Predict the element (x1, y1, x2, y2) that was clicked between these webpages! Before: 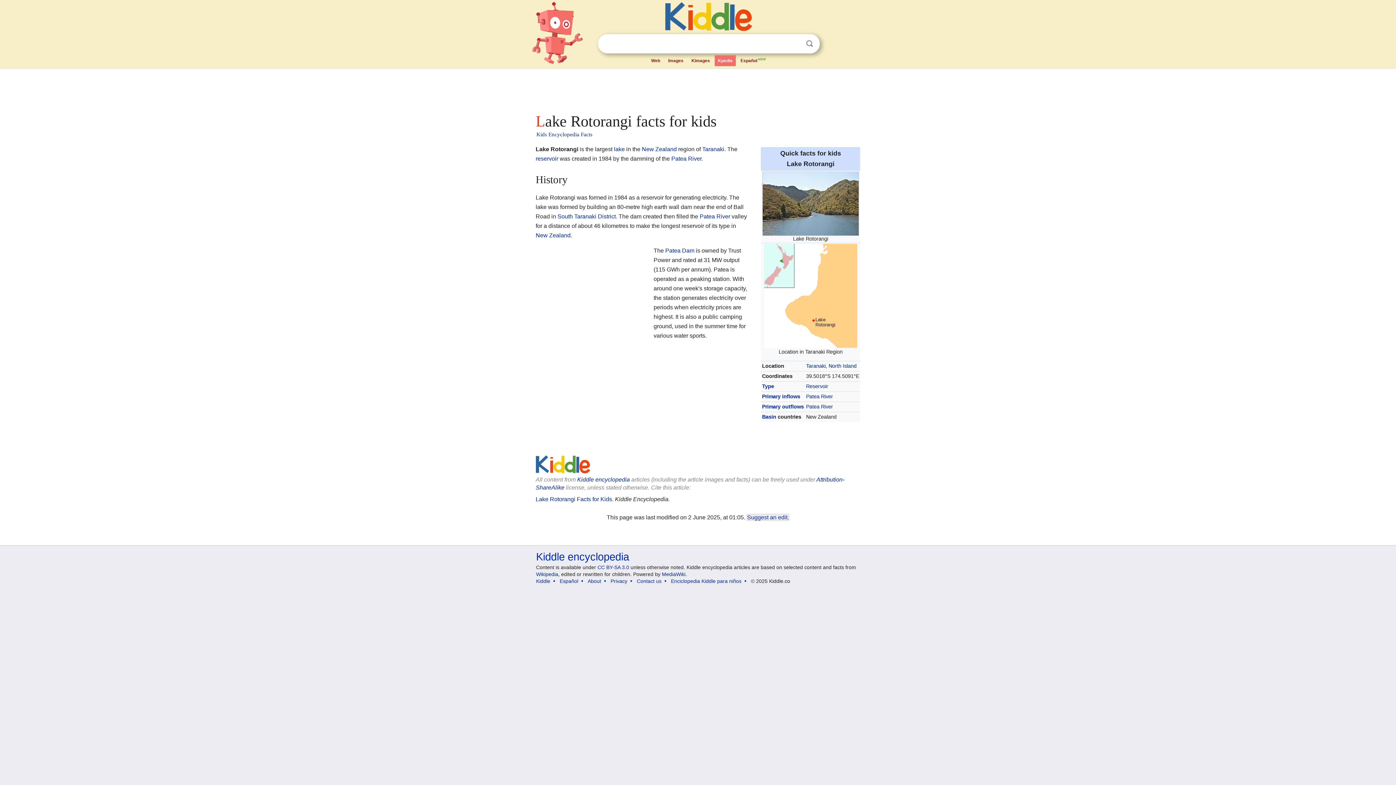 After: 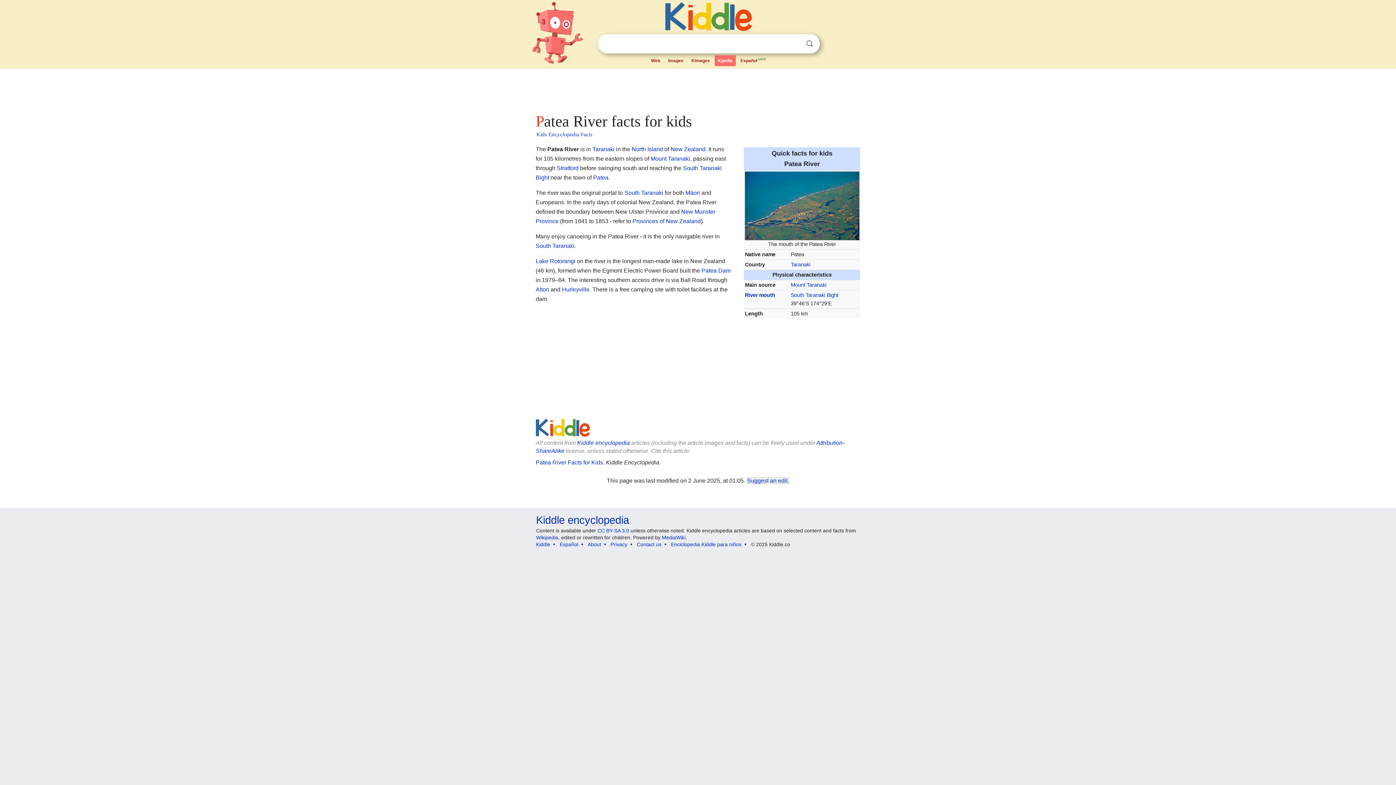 Action: bbox: (671, 155, 701, 161) label: Patea River